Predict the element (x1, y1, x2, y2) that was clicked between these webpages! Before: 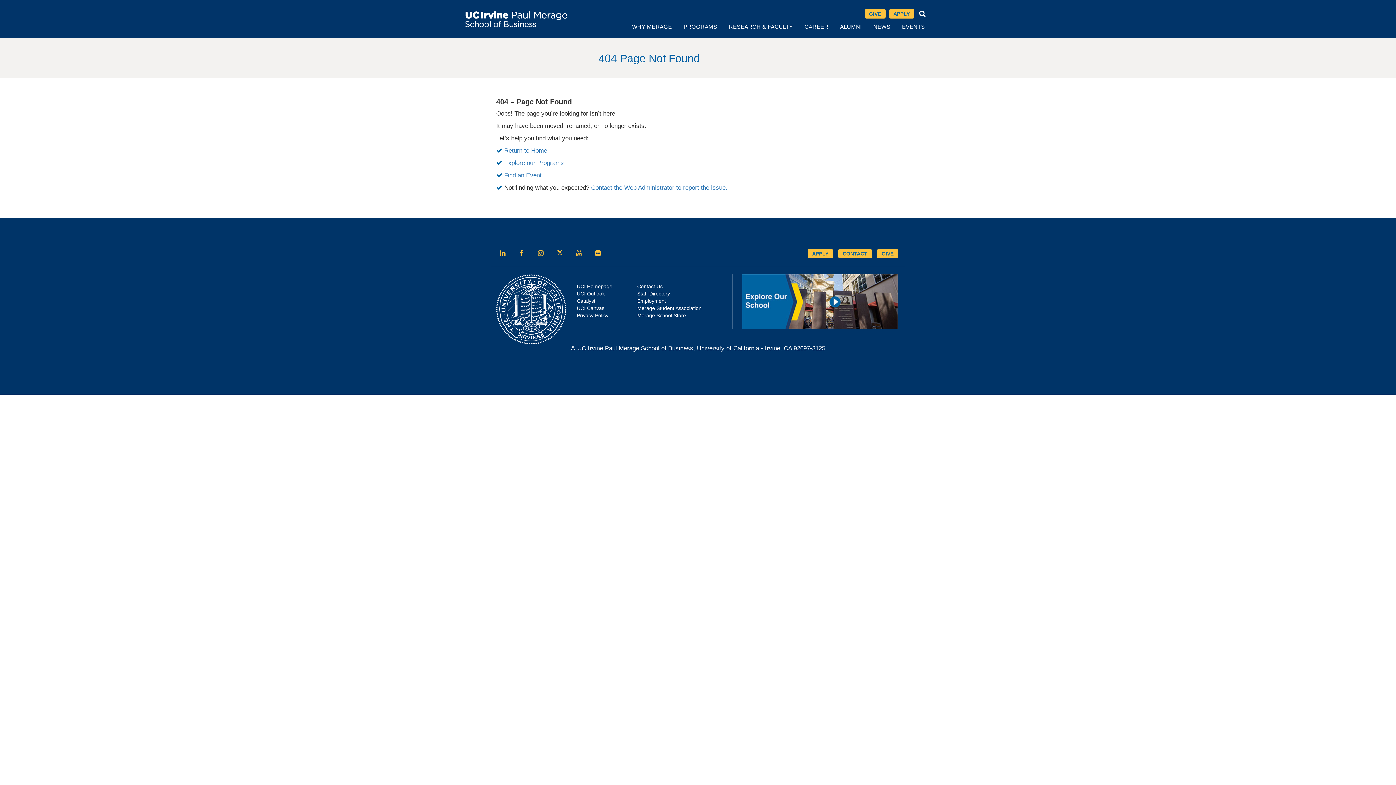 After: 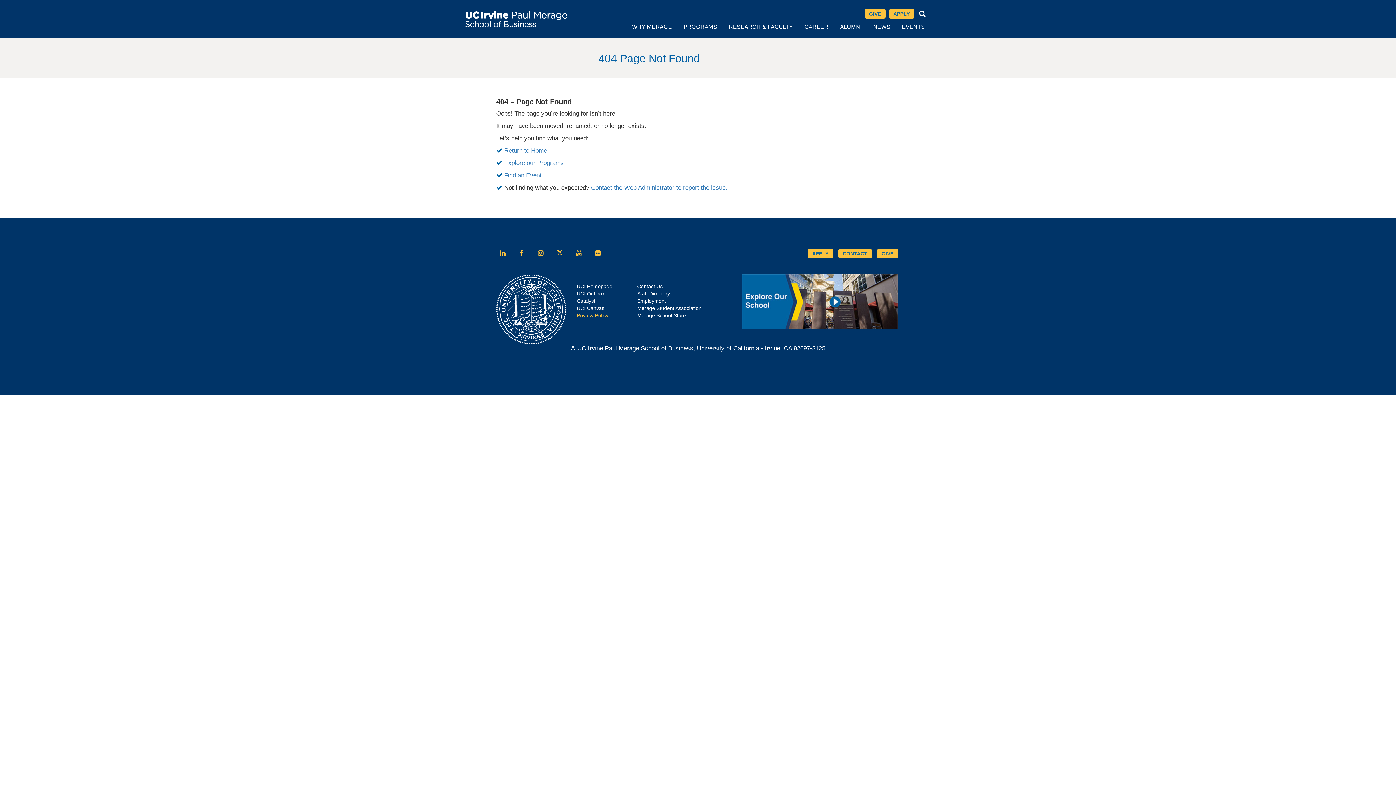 Action: label: Privacy Policy bbox: (576, 312, 608, 318)